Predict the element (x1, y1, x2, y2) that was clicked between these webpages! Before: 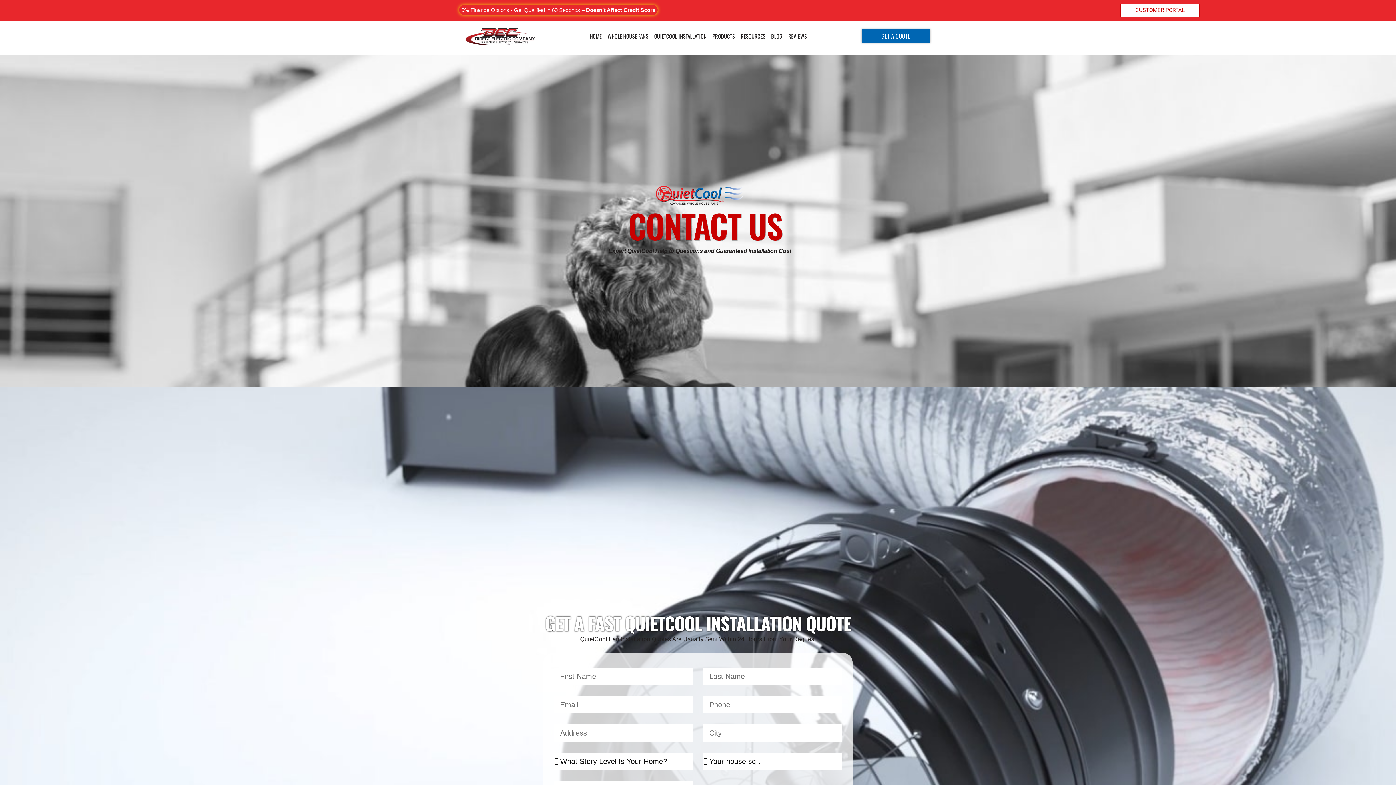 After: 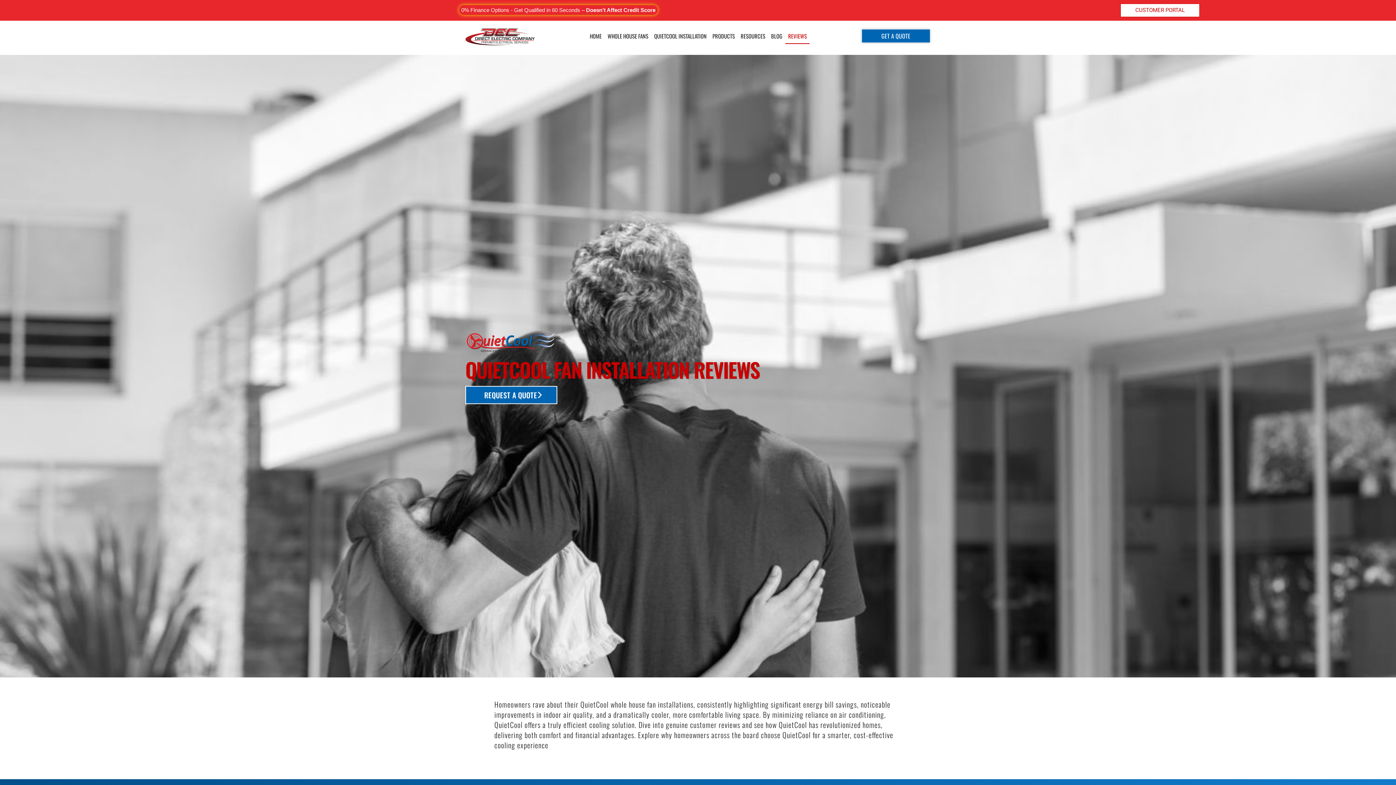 Action: bbox: (785, 27, 809, 43) label: REVIEWS